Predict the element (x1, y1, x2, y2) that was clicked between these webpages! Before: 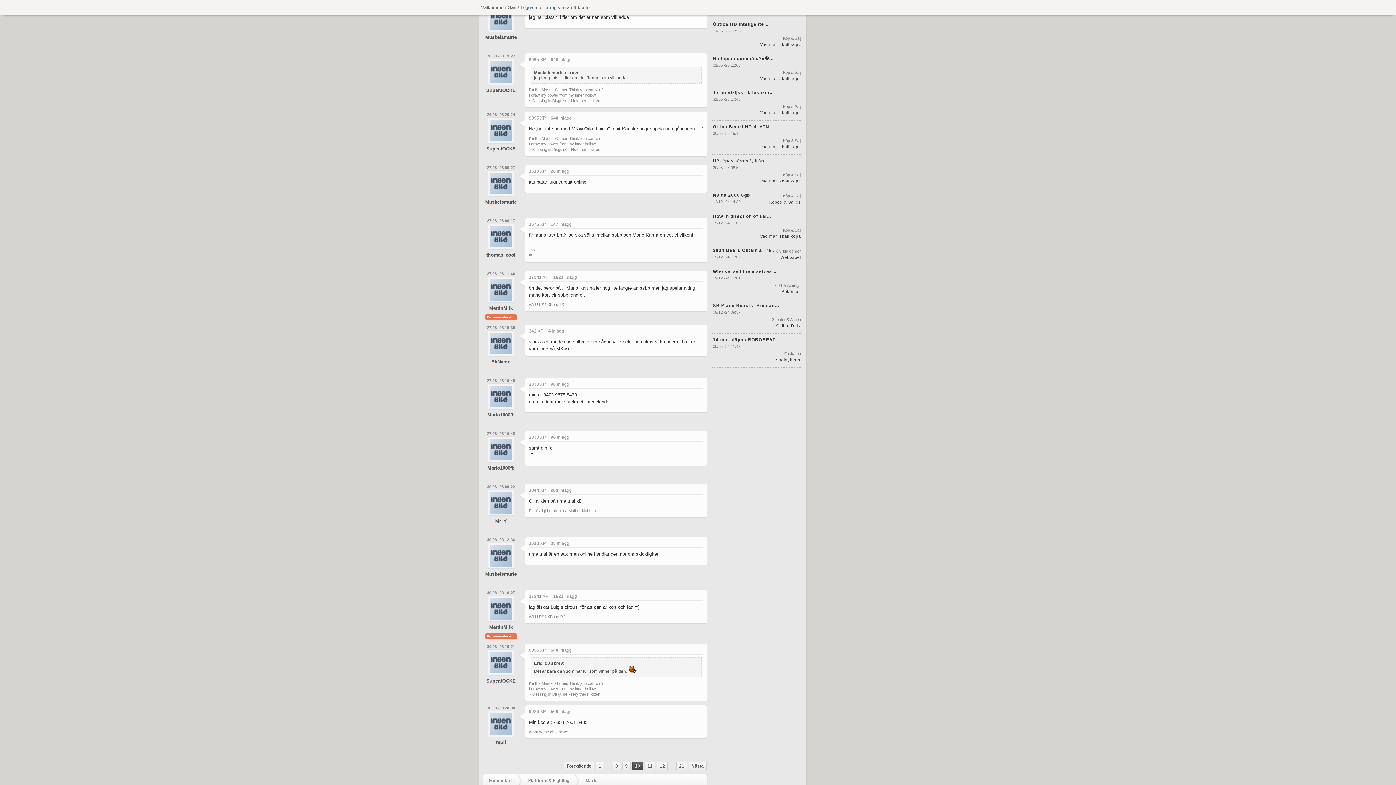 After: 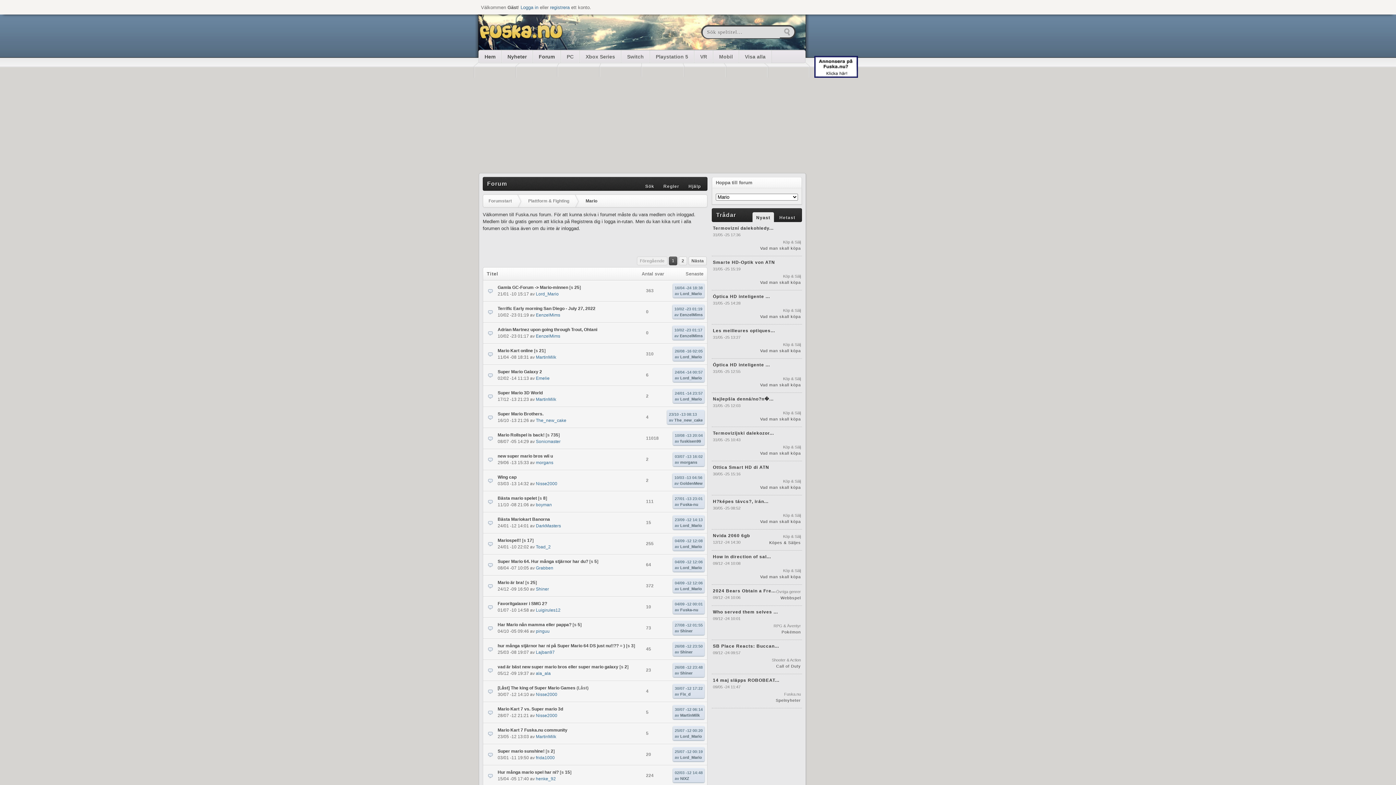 Action: label: Mario bbox: (585, 778, 597, 783)